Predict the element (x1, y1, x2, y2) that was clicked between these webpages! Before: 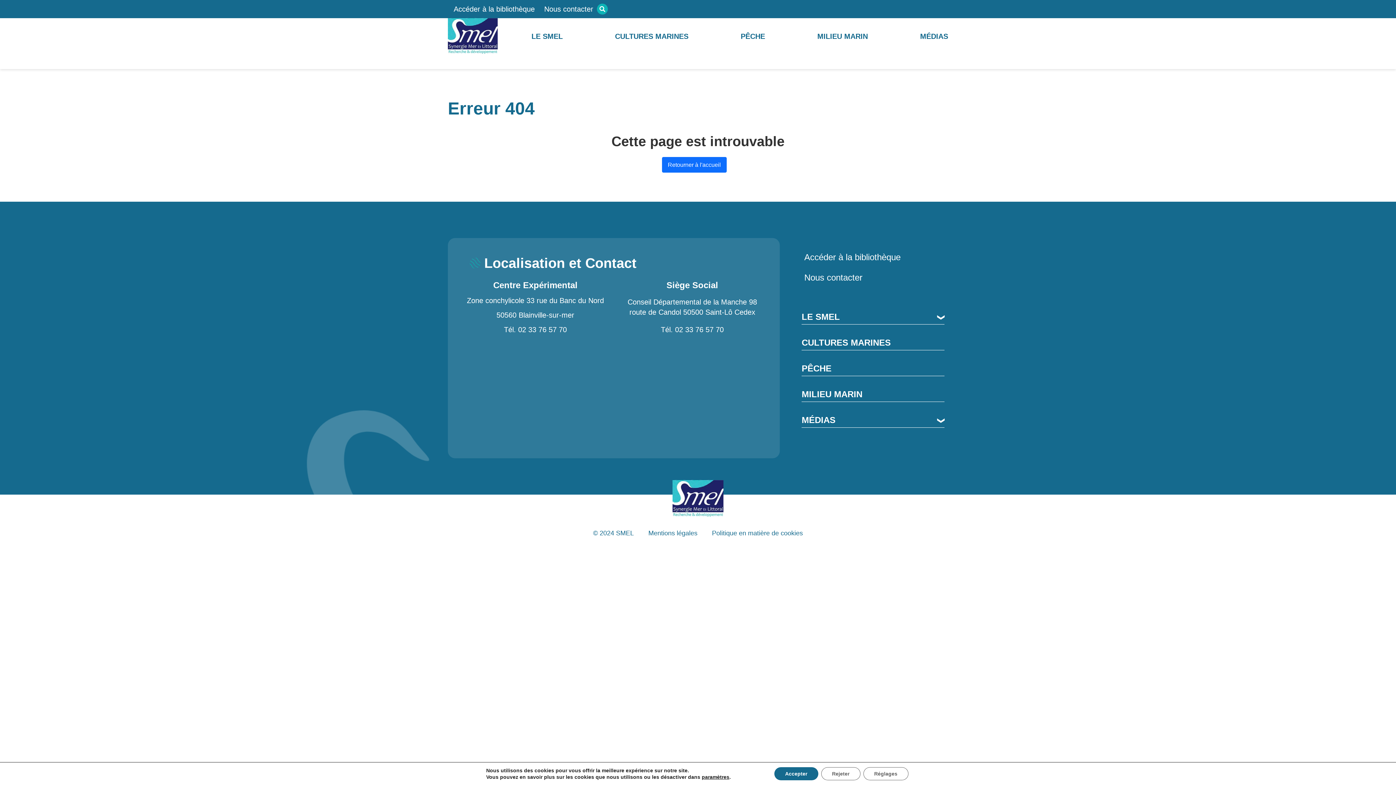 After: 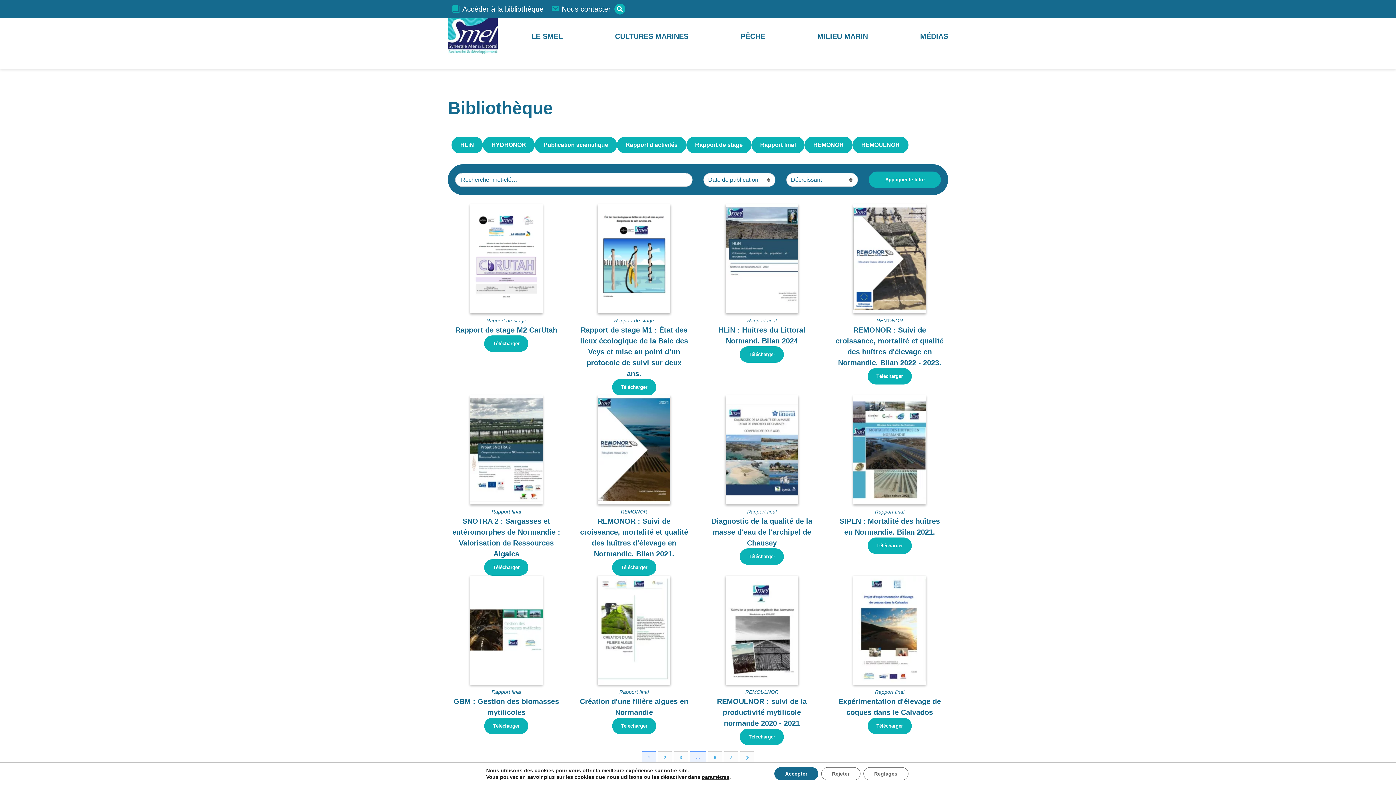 Action: label: Accéder à la bibliothèque bbox: (801, 247, 944, 267)